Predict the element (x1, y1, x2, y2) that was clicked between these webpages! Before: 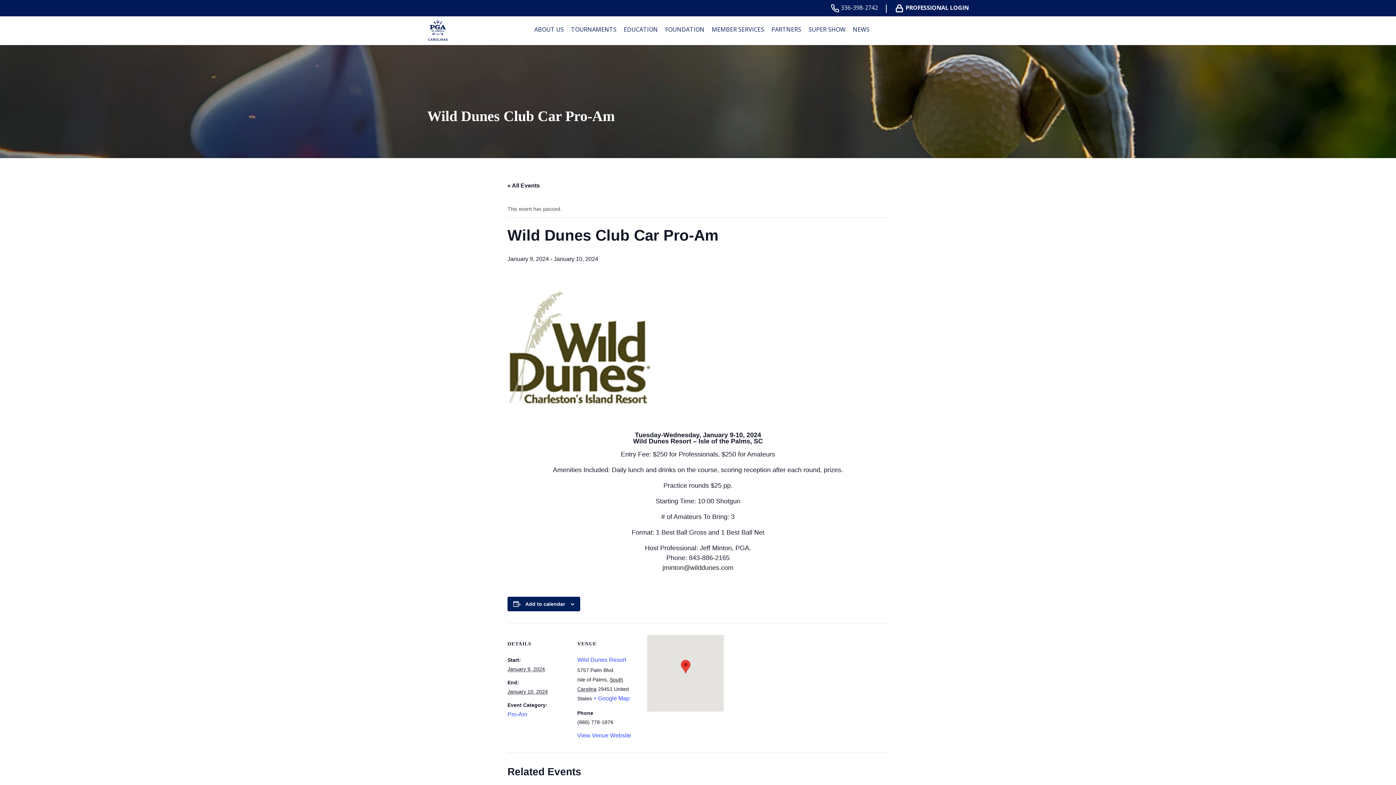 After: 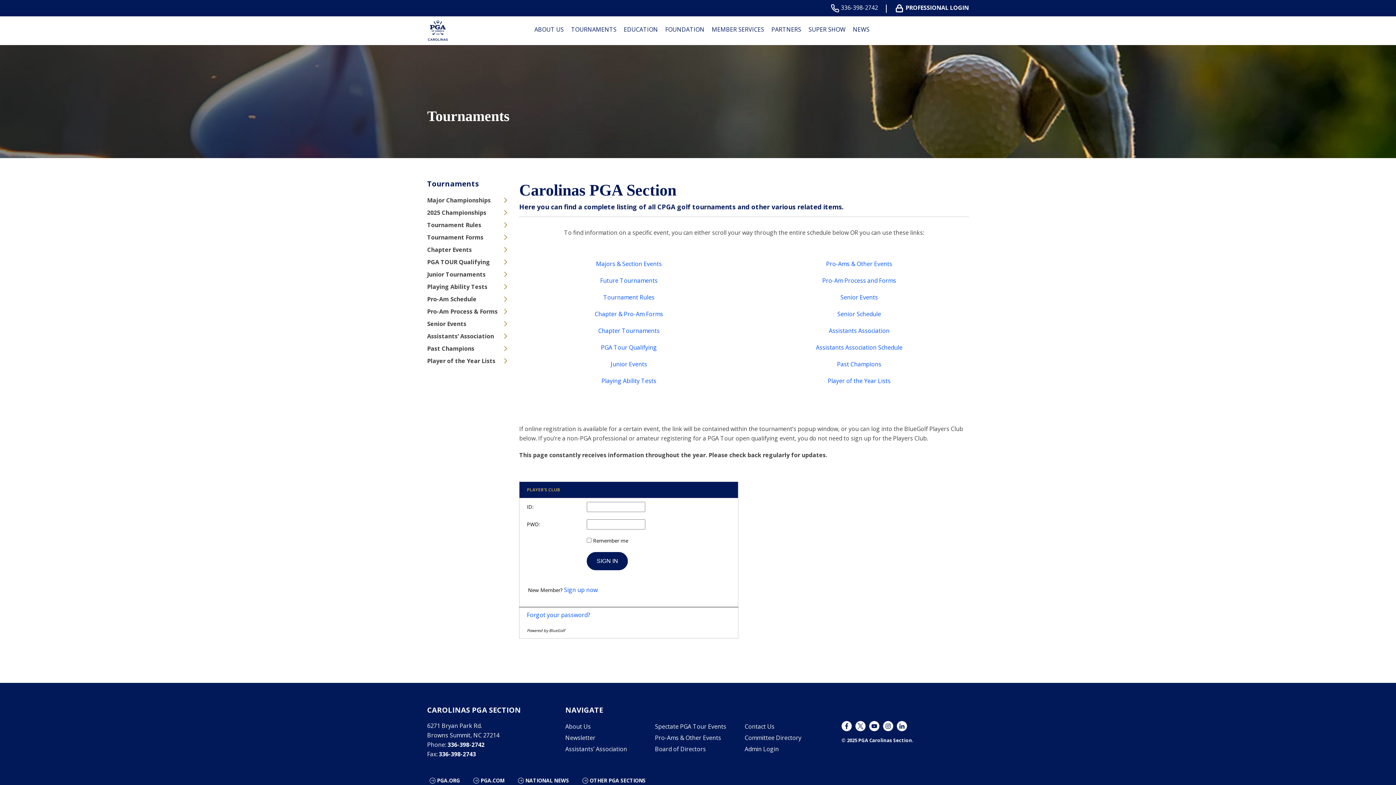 Action: bbox: (568, 23, 619, 36) label: TOURNAMENTS